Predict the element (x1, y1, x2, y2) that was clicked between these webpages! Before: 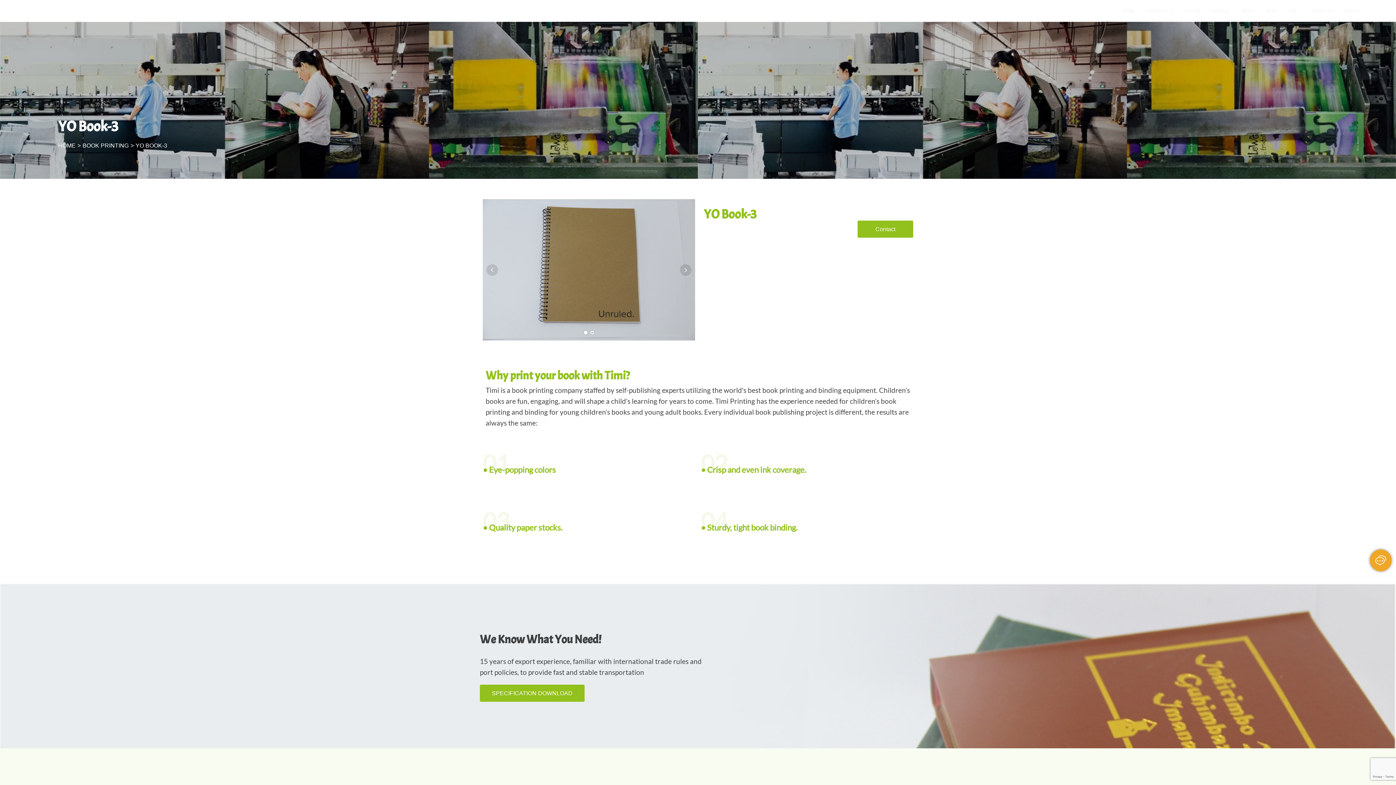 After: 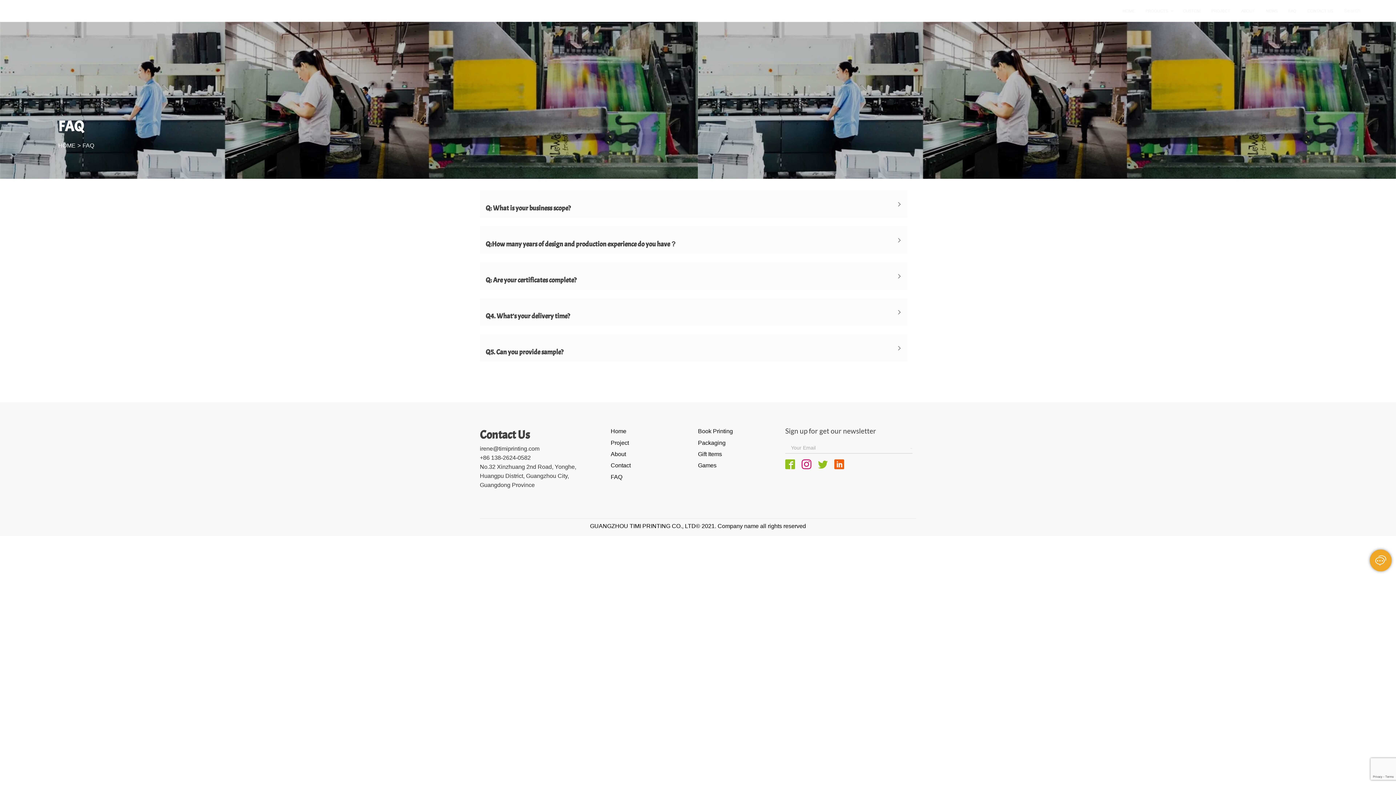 Action: bbox: (1283, 0, 1302, 21) label: FAQ